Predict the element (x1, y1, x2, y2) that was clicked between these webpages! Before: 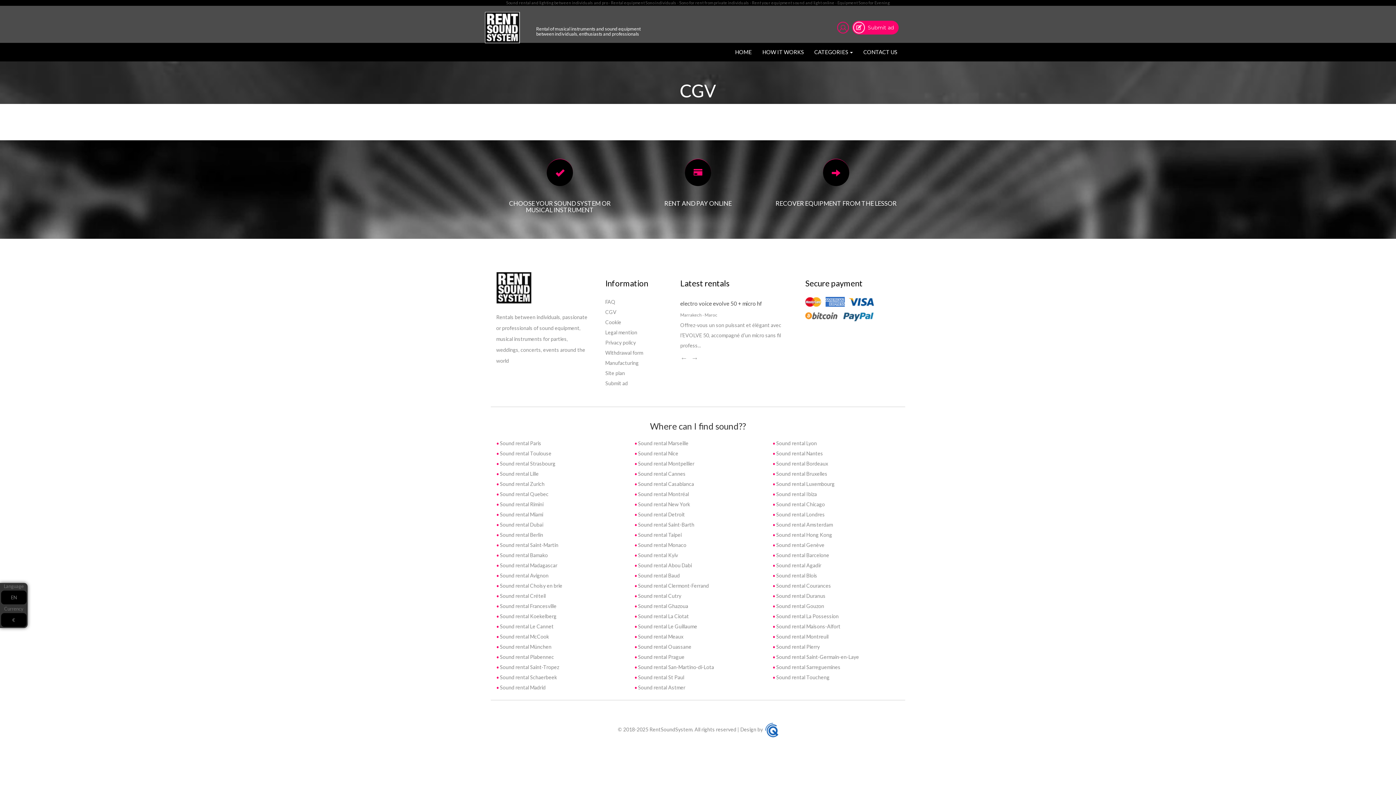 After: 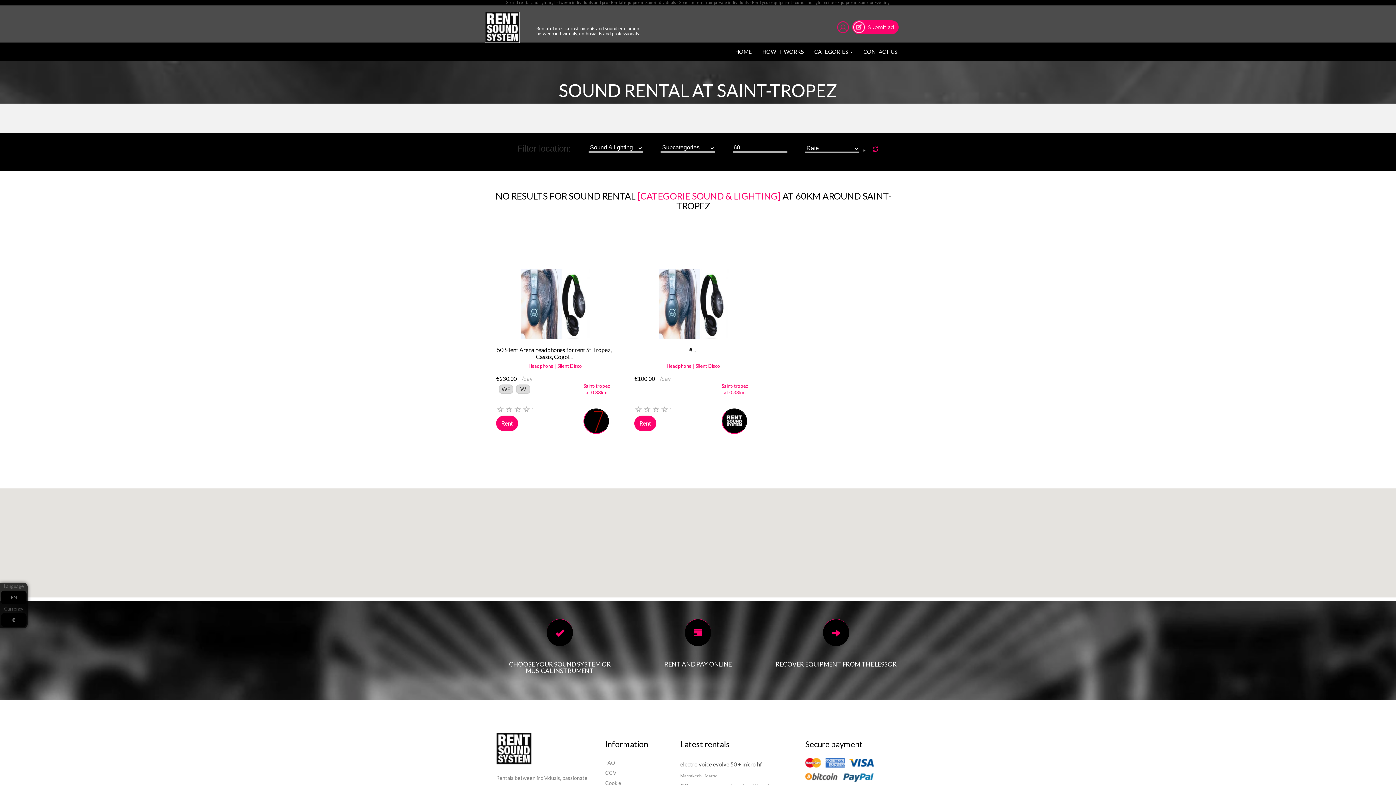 Action: bbox: (490, 662, 629, 672) label:  Sound rental Saint-Tropez